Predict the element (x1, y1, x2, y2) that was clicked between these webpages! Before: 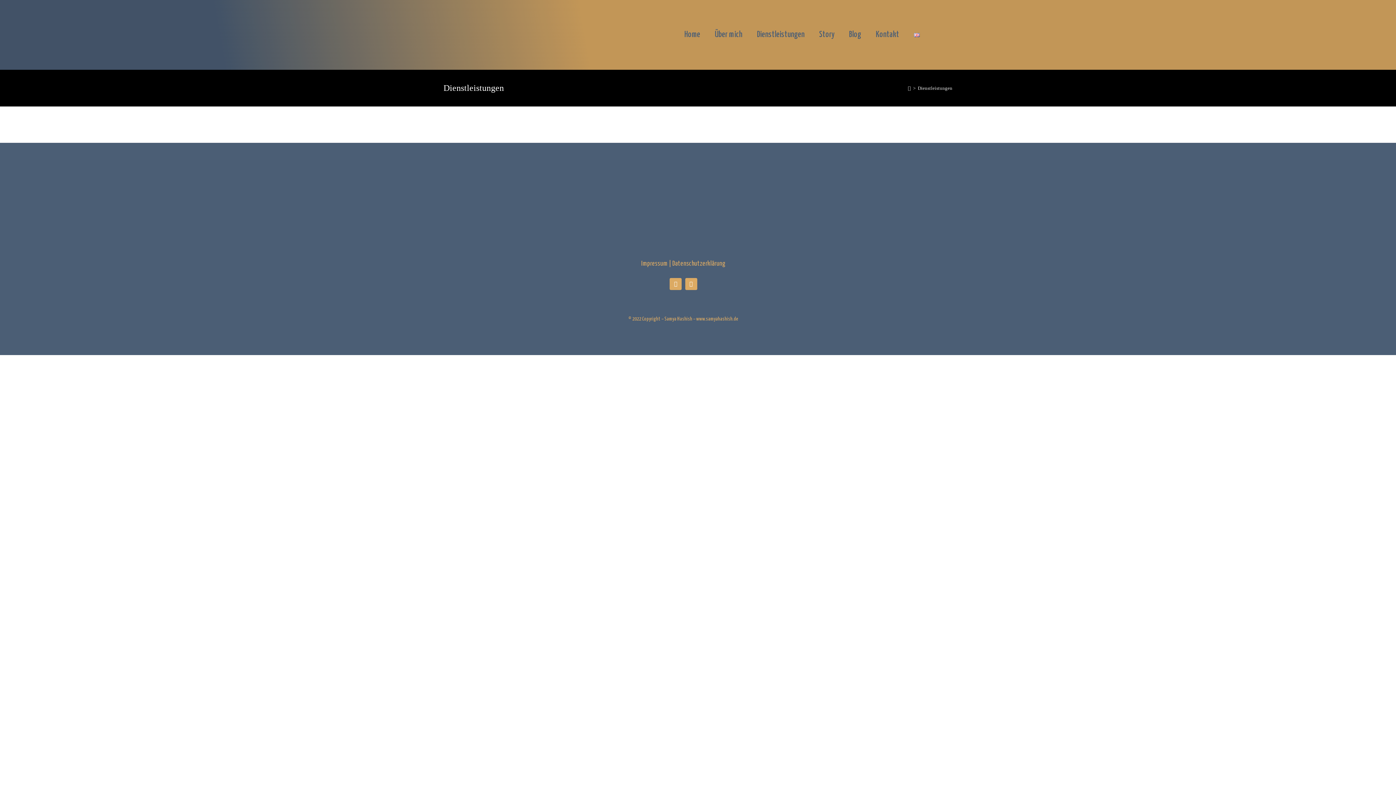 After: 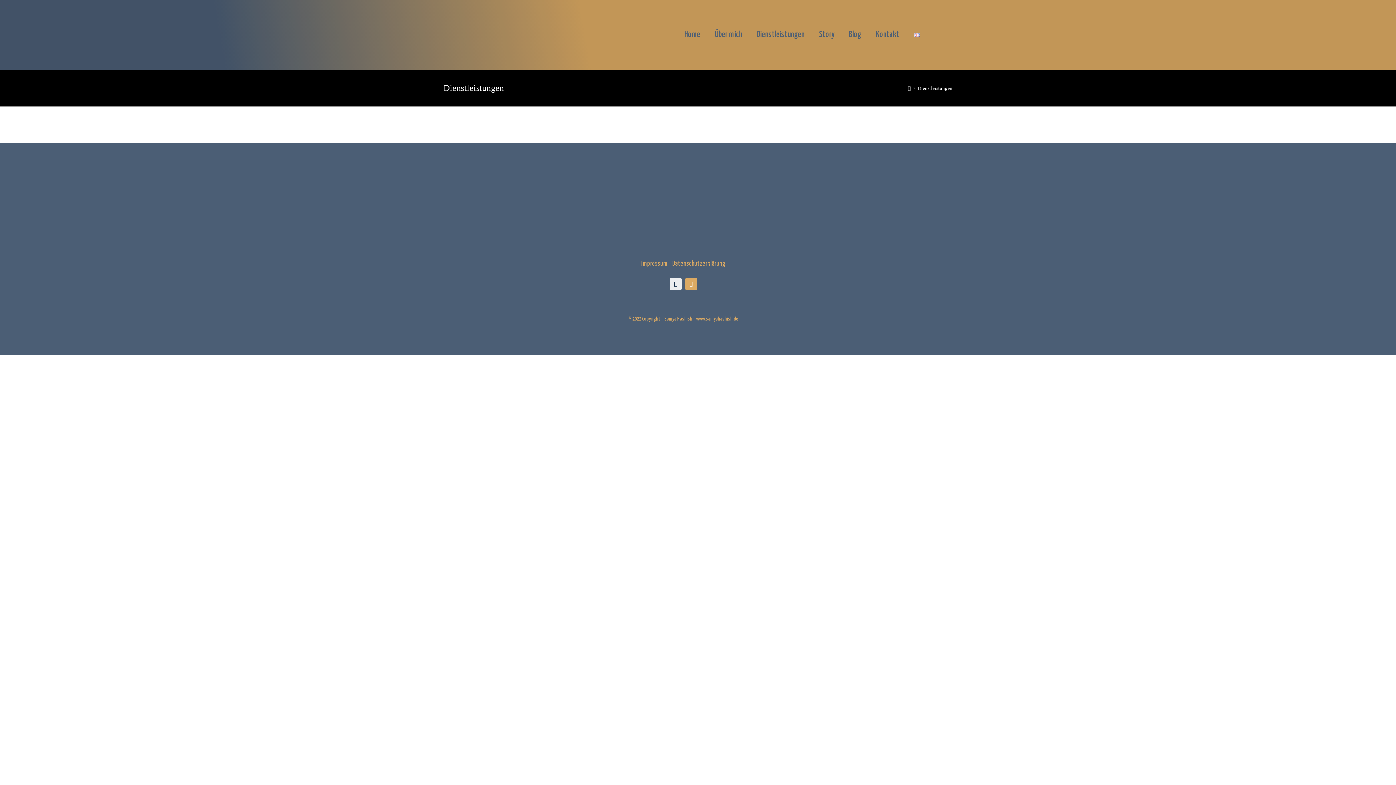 Action: bbox: (669, 278, 681, 290) label: Xing